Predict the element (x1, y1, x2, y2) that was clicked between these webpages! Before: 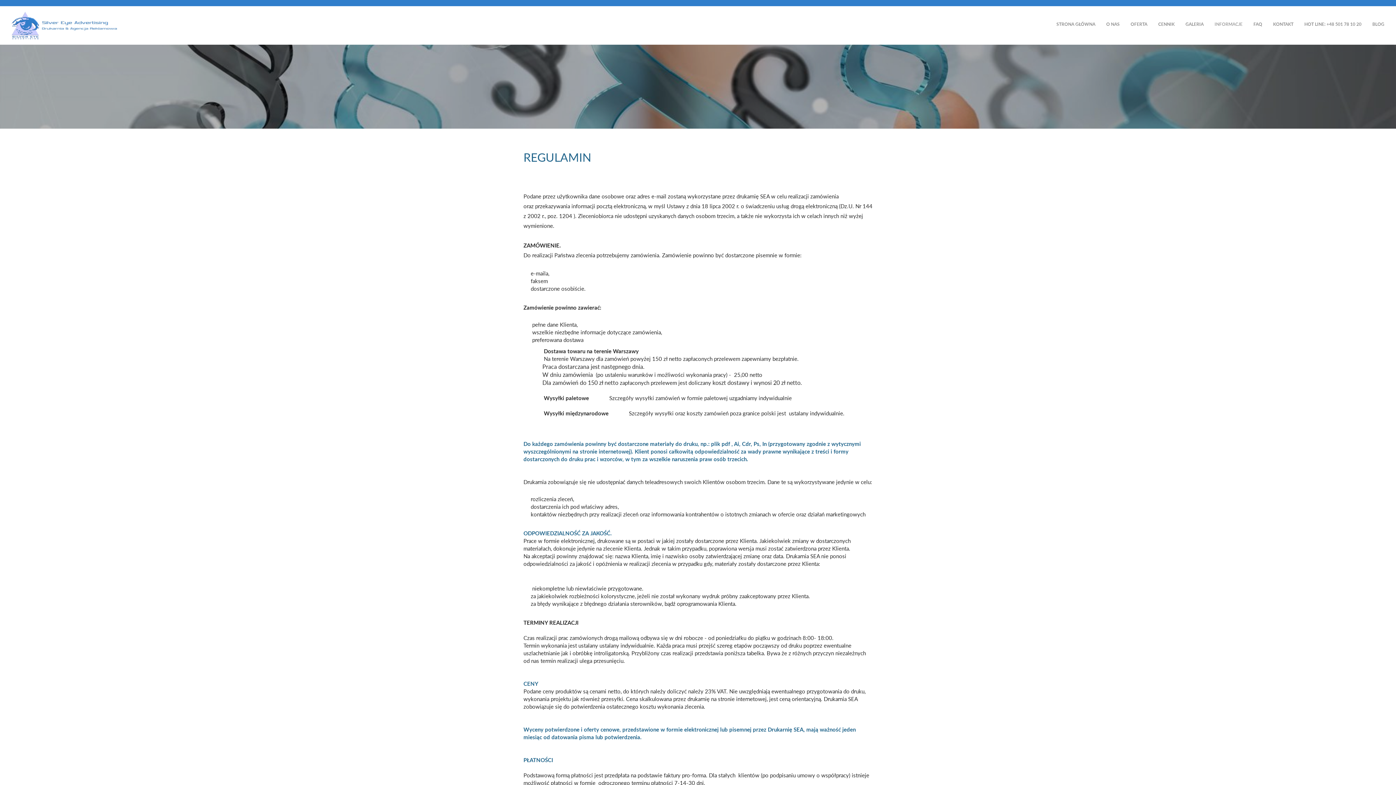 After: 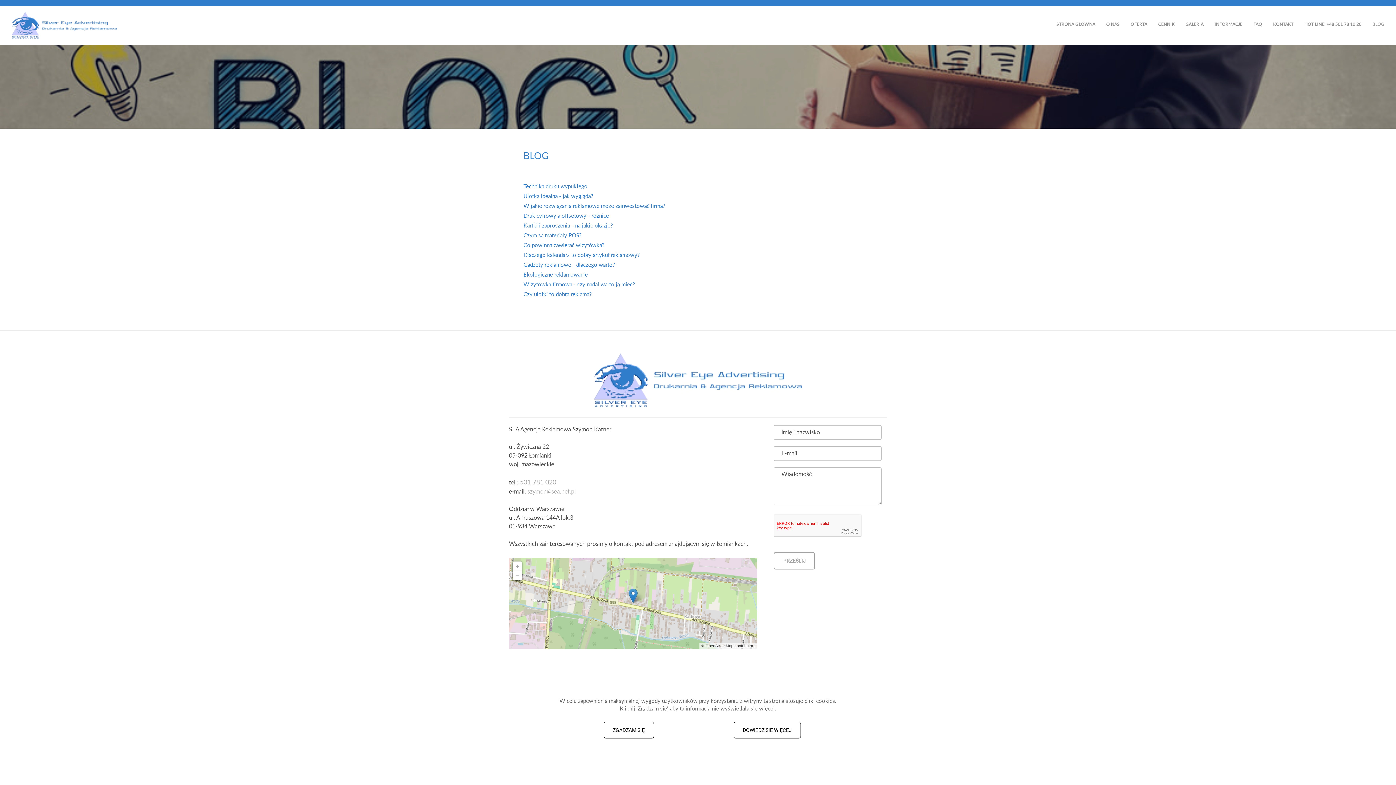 Action: label: BLOG bbox: (1367, 15, 1390, 33)